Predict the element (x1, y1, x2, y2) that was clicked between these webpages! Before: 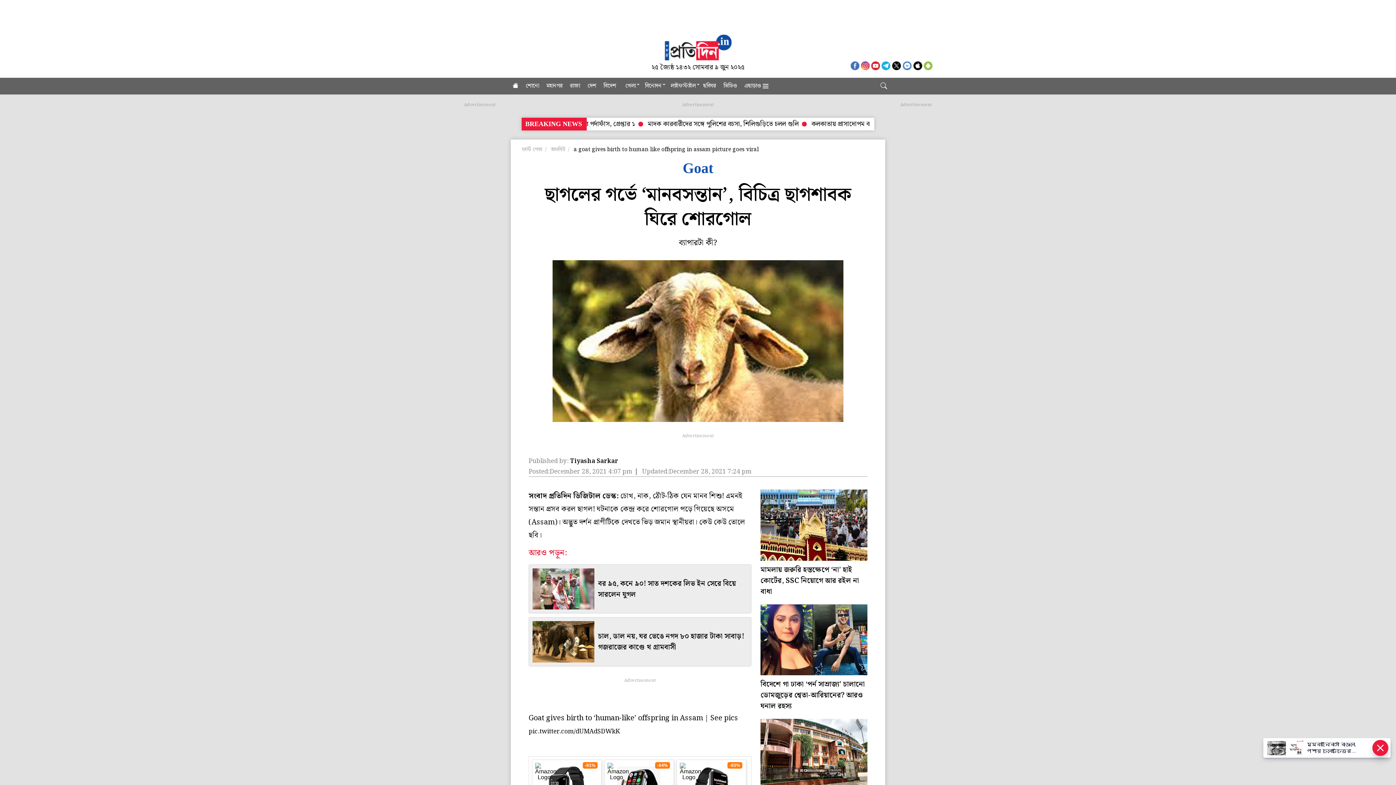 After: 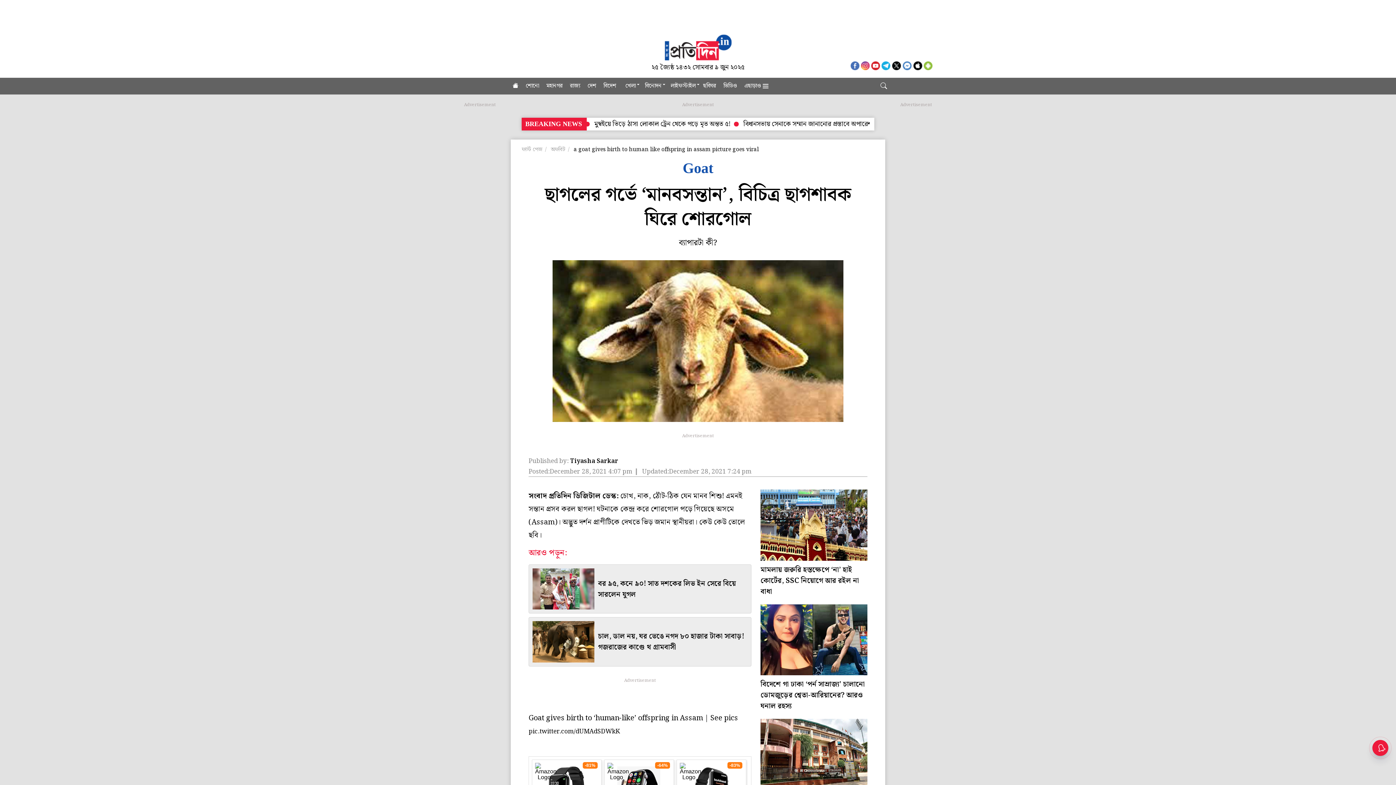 Action: bbox: (871, 60, 880, 70)